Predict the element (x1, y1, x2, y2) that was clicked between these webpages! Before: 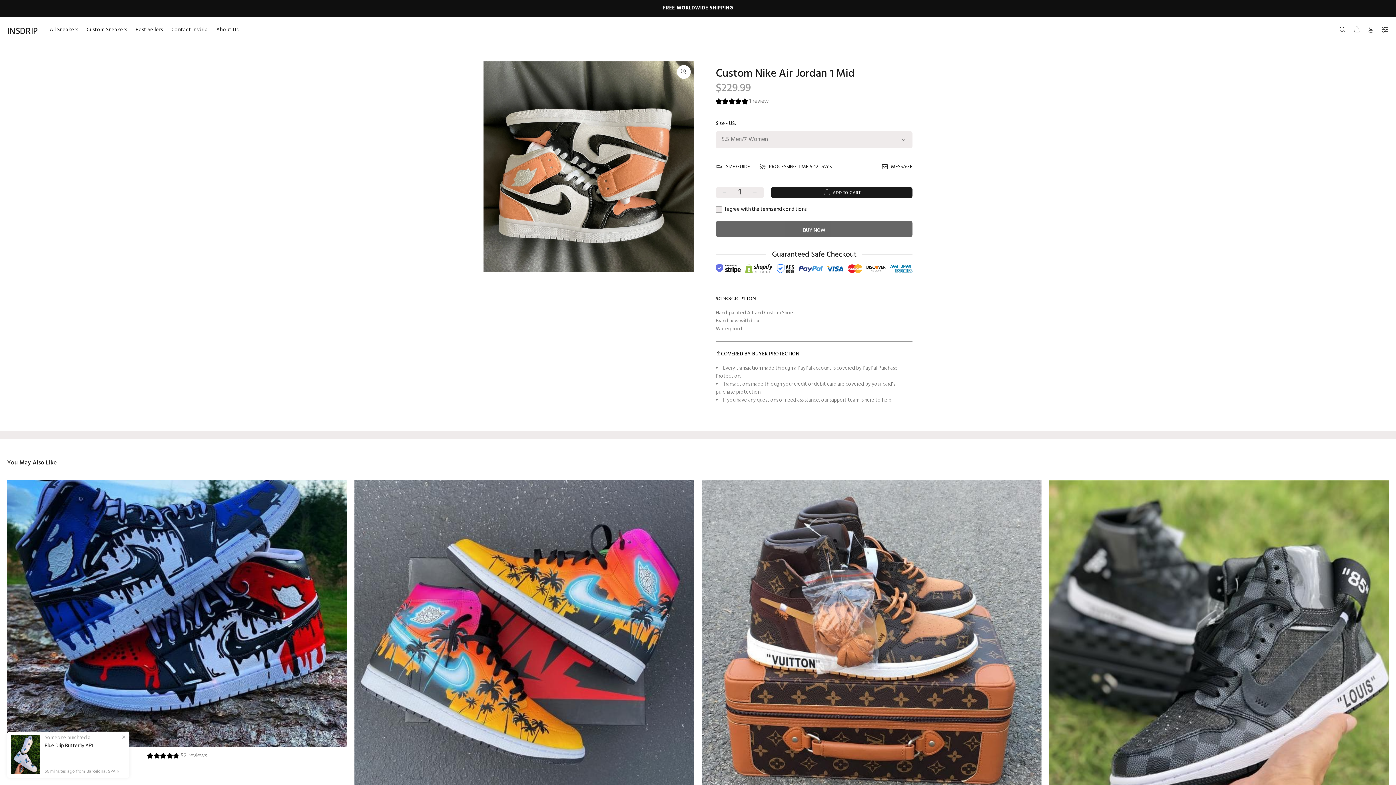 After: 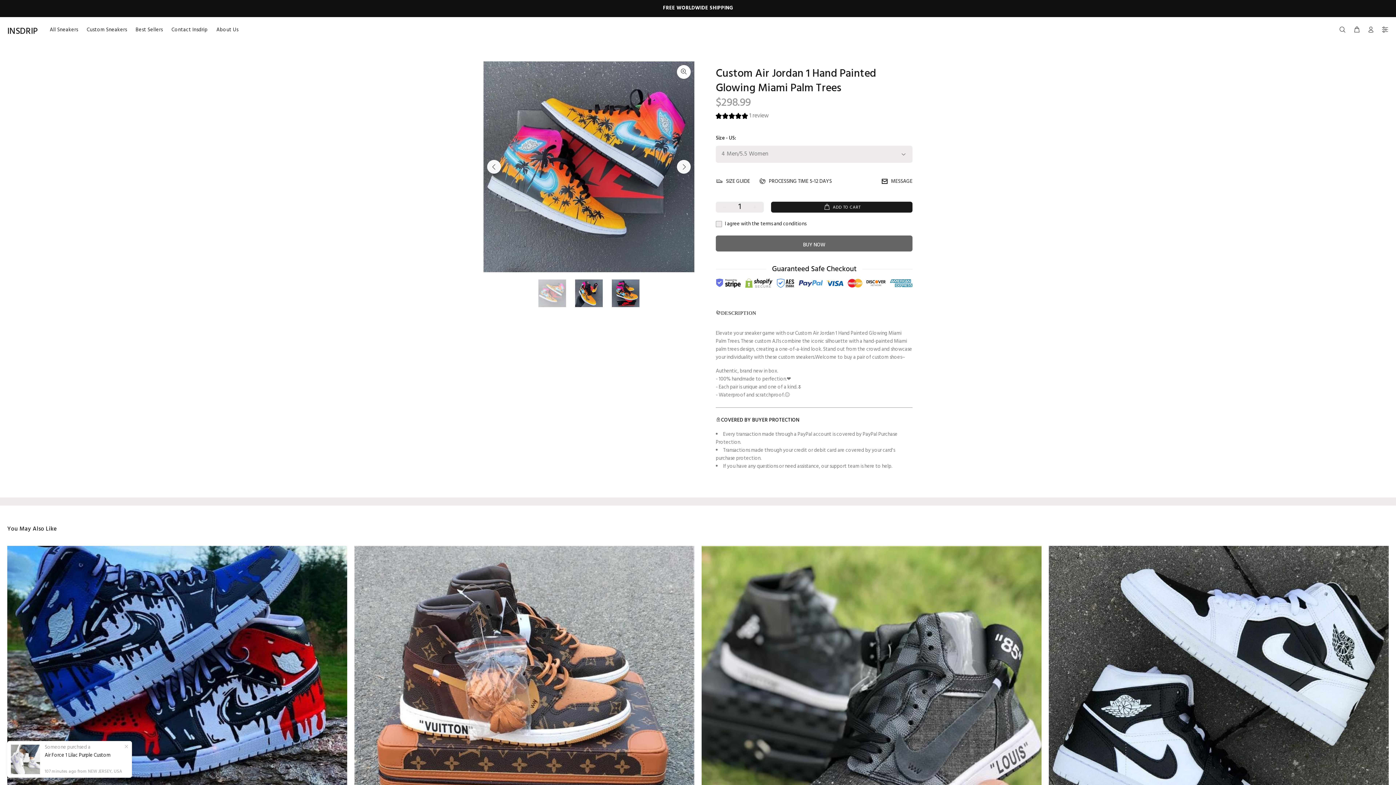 Action: bbox: (354, 480, 694, 820)